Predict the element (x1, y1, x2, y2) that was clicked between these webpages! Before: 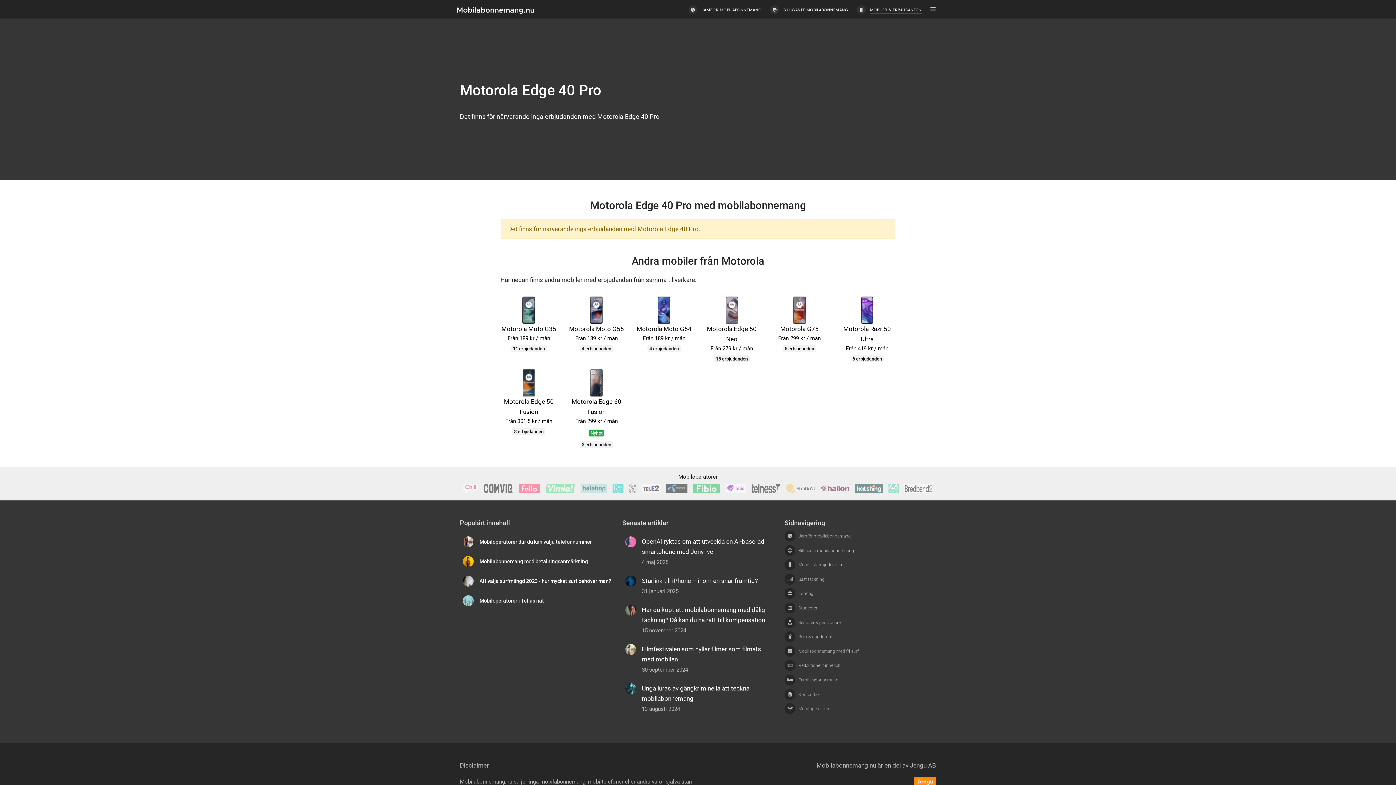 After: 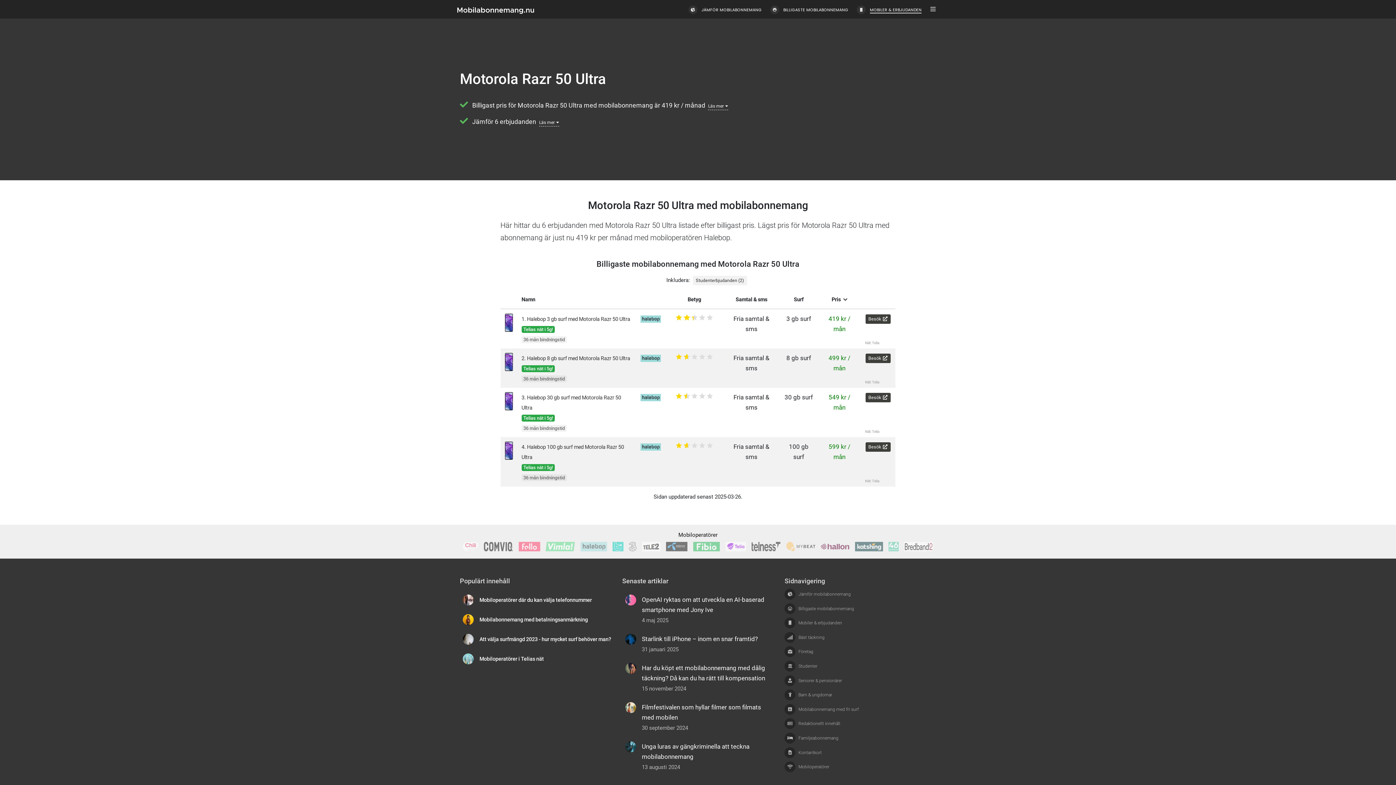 Action: bbox: (833, 296, 901, 363) label: Motorola Razr 50 Ultra
Från 419 kr / mån
6 erbjudanden